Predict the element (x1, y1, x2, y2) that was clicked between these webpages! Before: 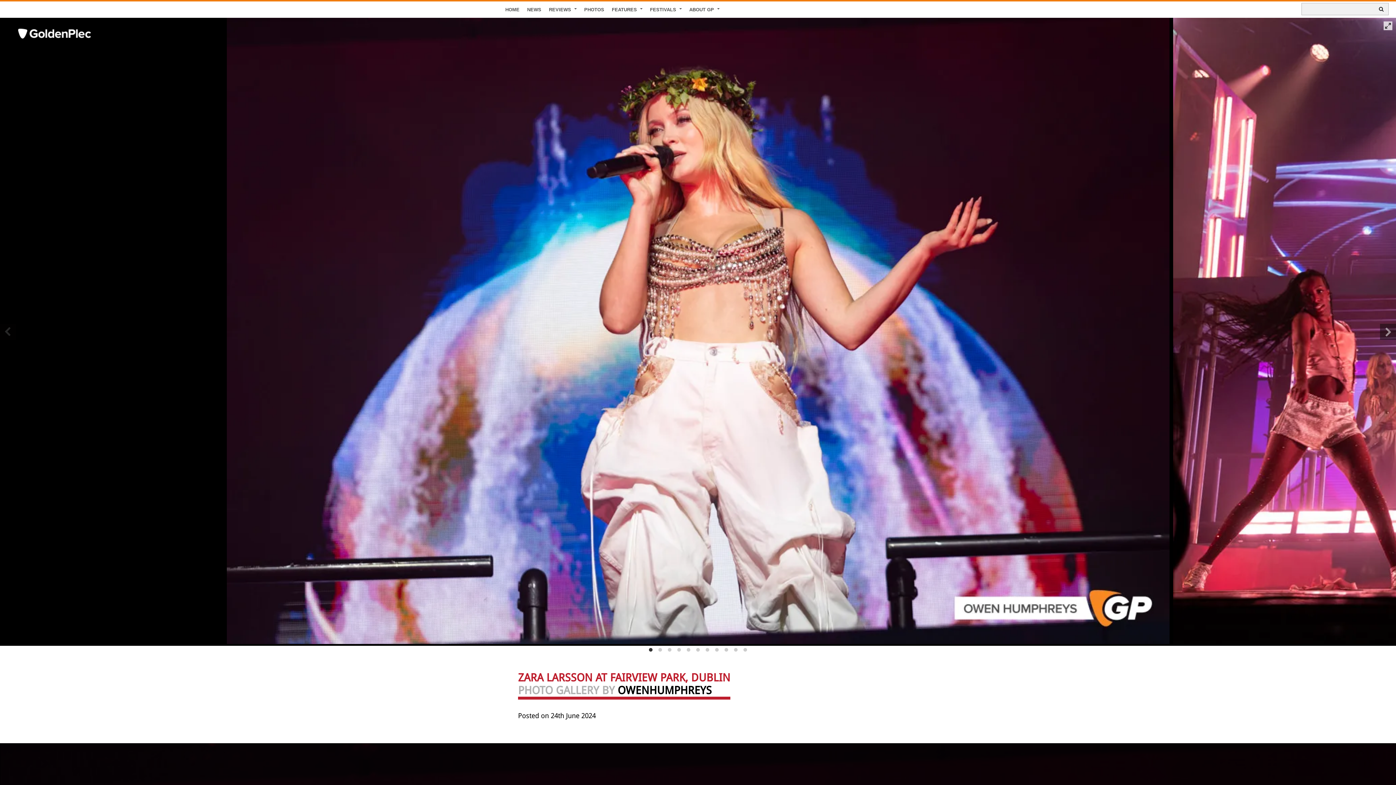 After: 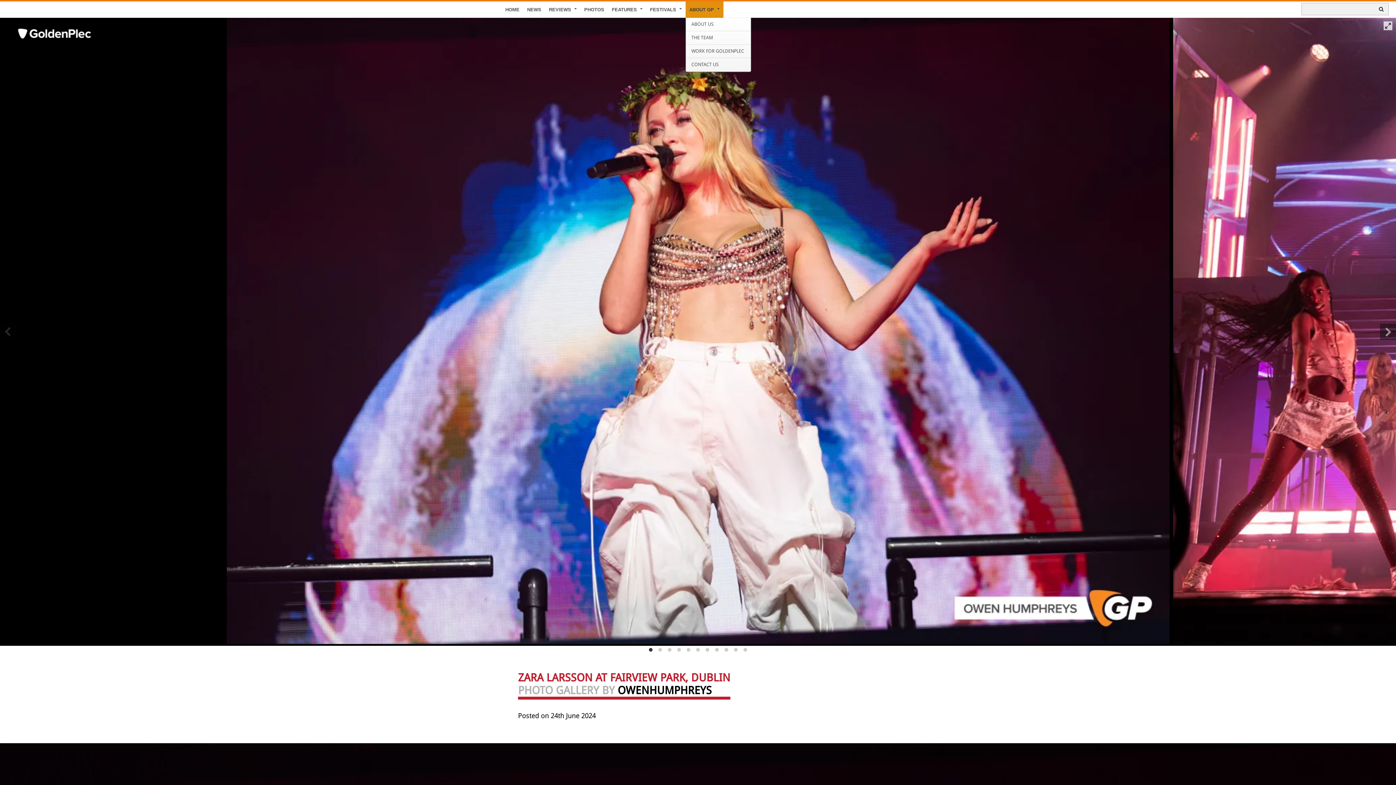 Action: bbox: (685, 1, 723, 17) label: ABOUT GP